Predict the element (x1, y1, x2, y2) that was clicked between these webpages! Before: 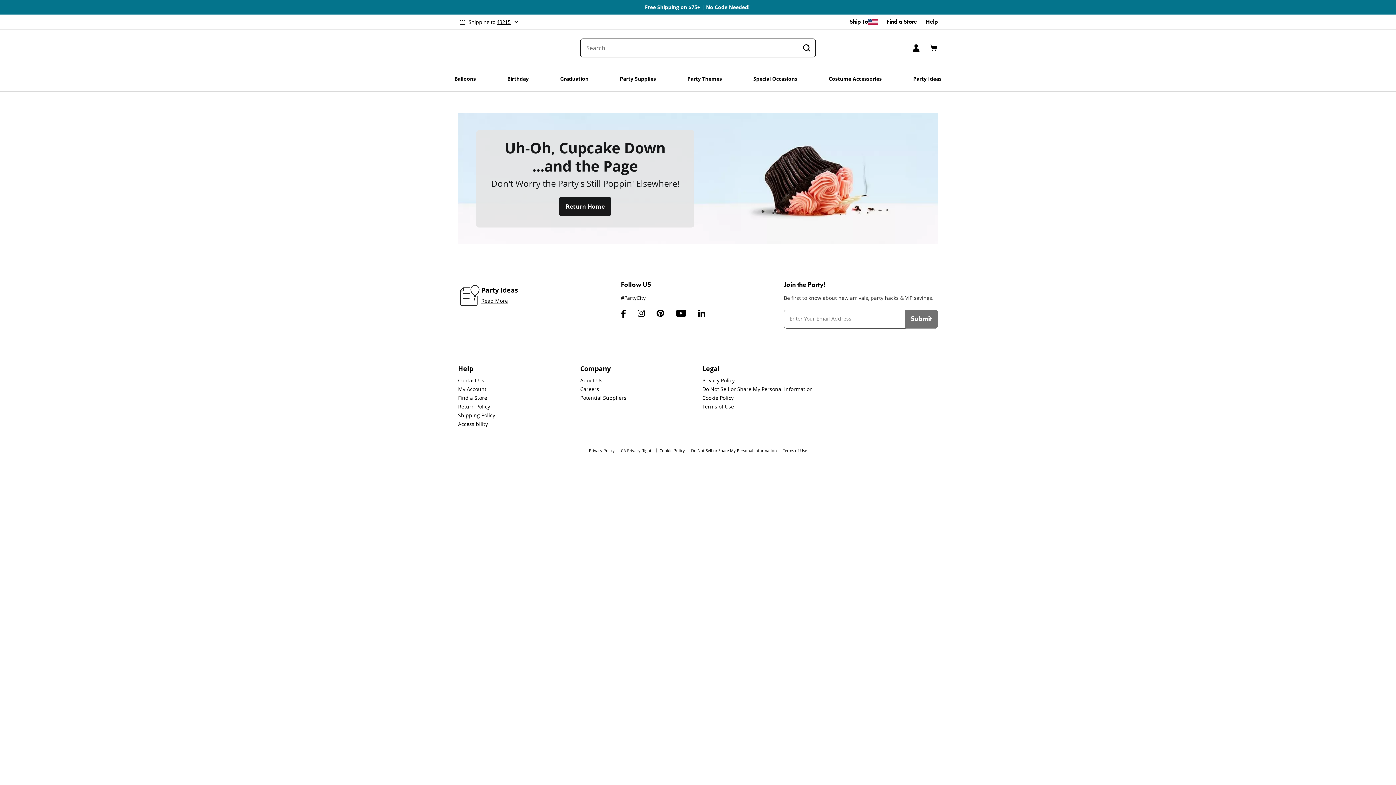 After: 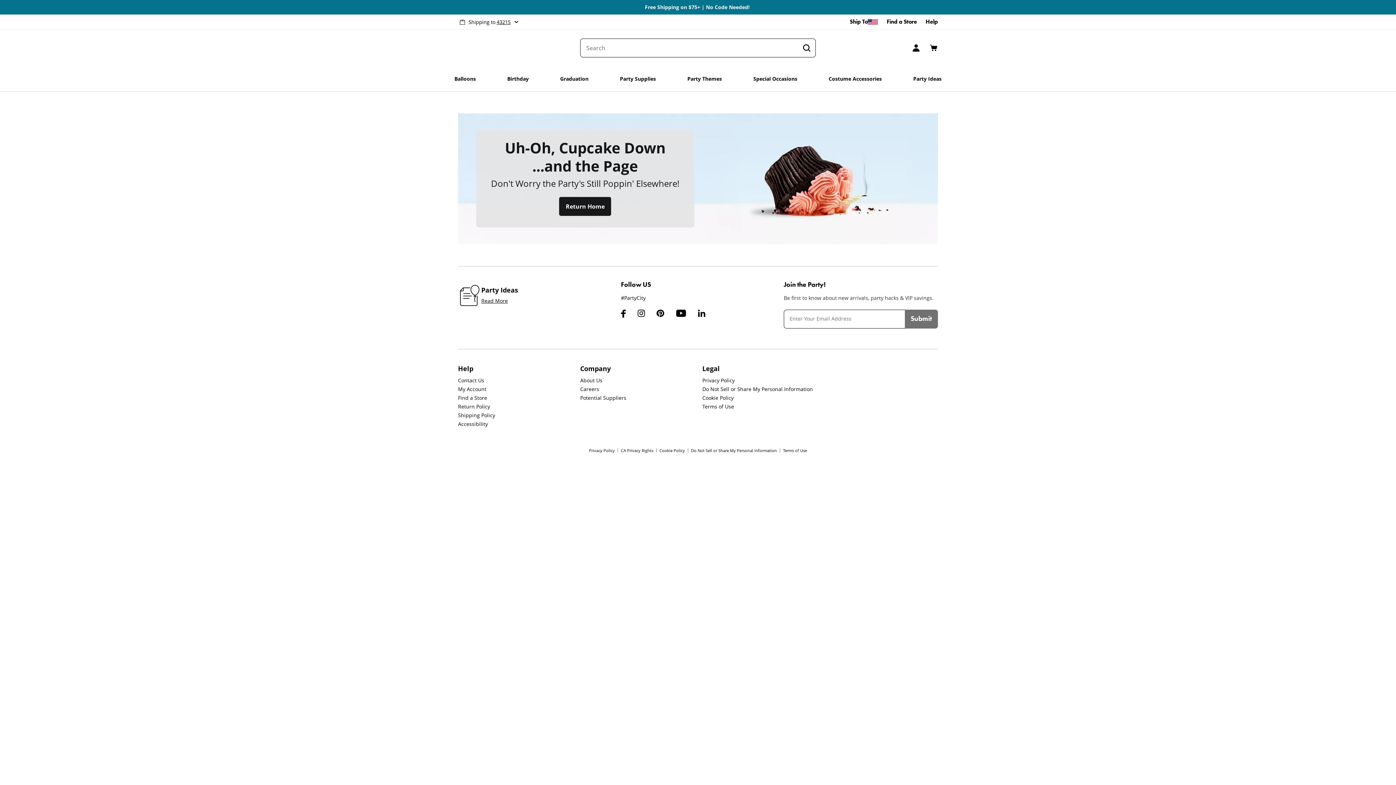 Action: bbox: (676, 309, 686, 317)